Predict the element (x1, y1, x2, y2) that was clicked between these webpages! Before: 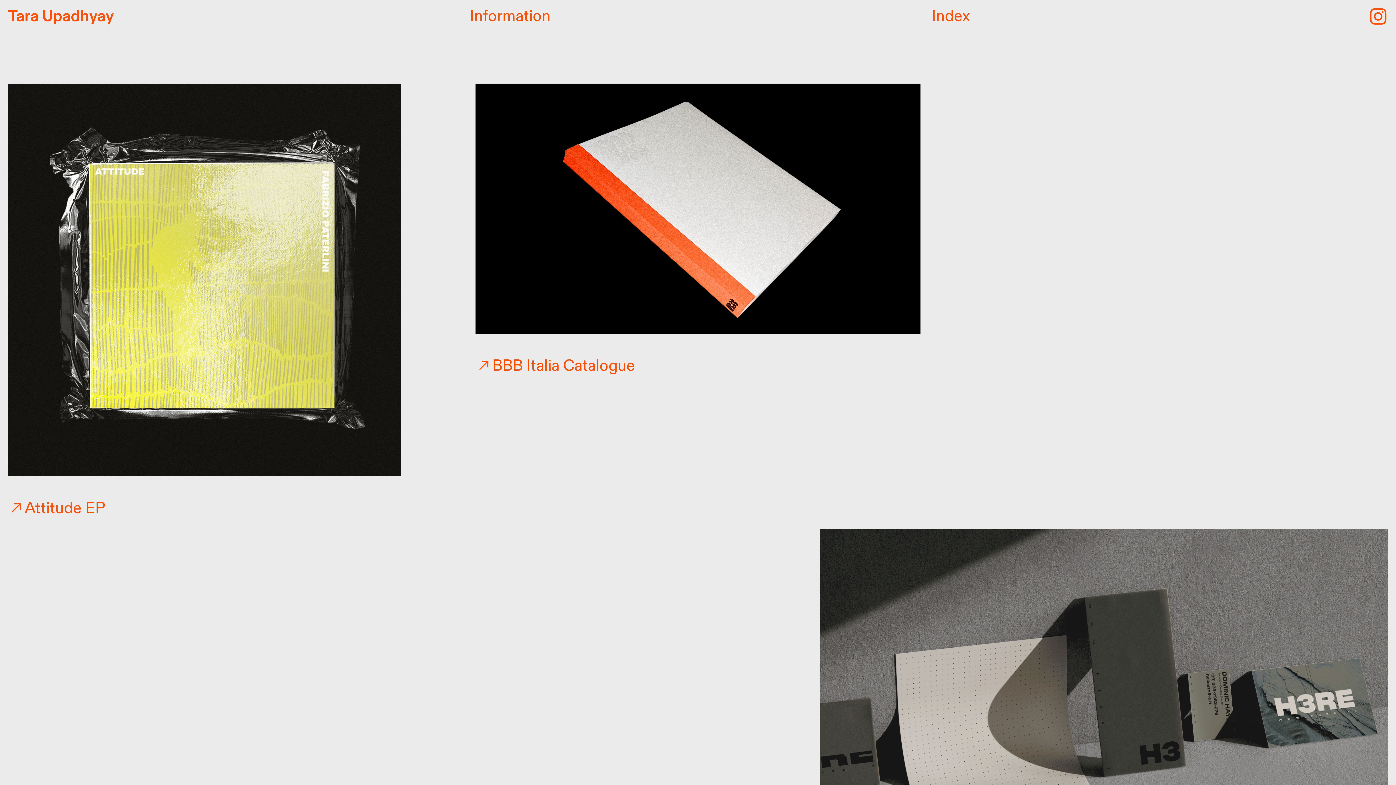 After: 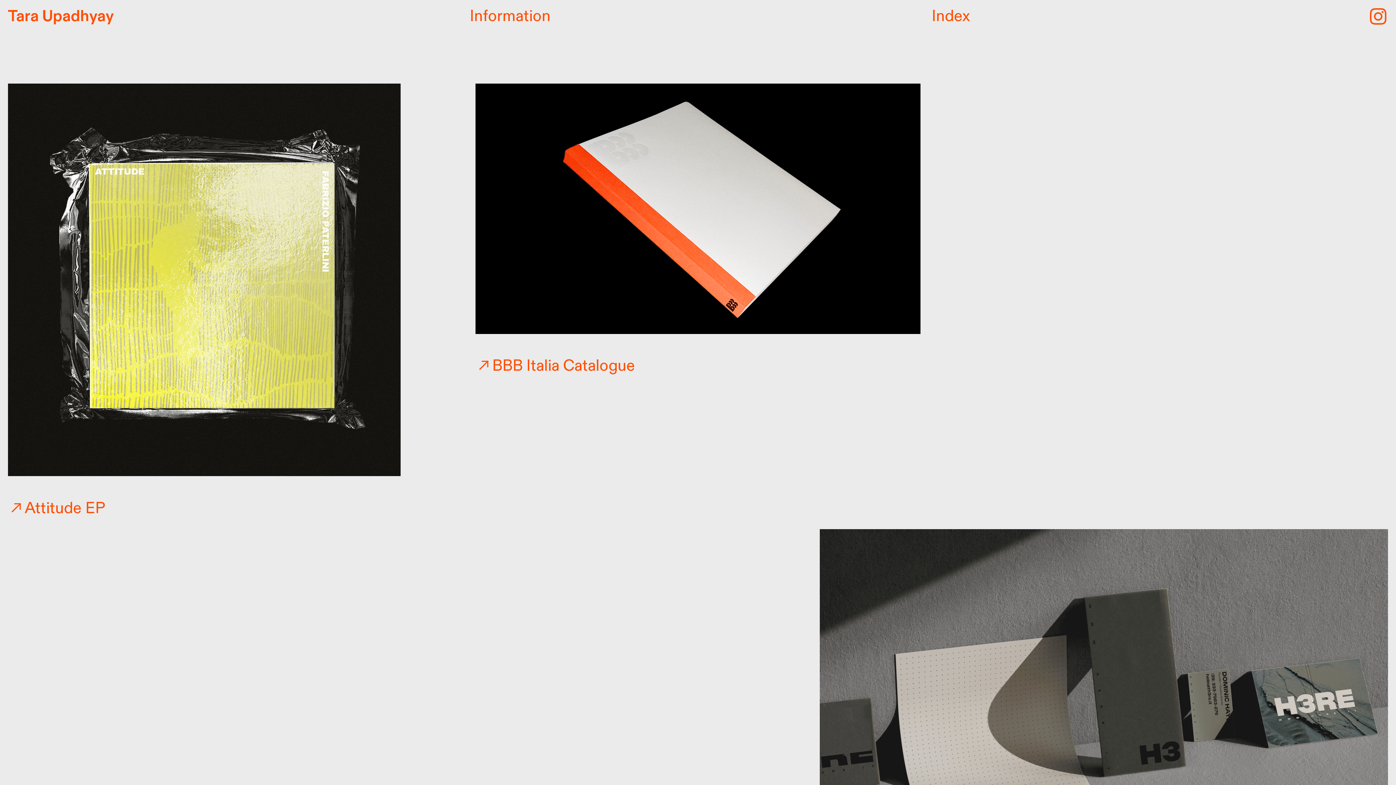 Action: bbox: (1368, 7, 1388, 27) label: ︎